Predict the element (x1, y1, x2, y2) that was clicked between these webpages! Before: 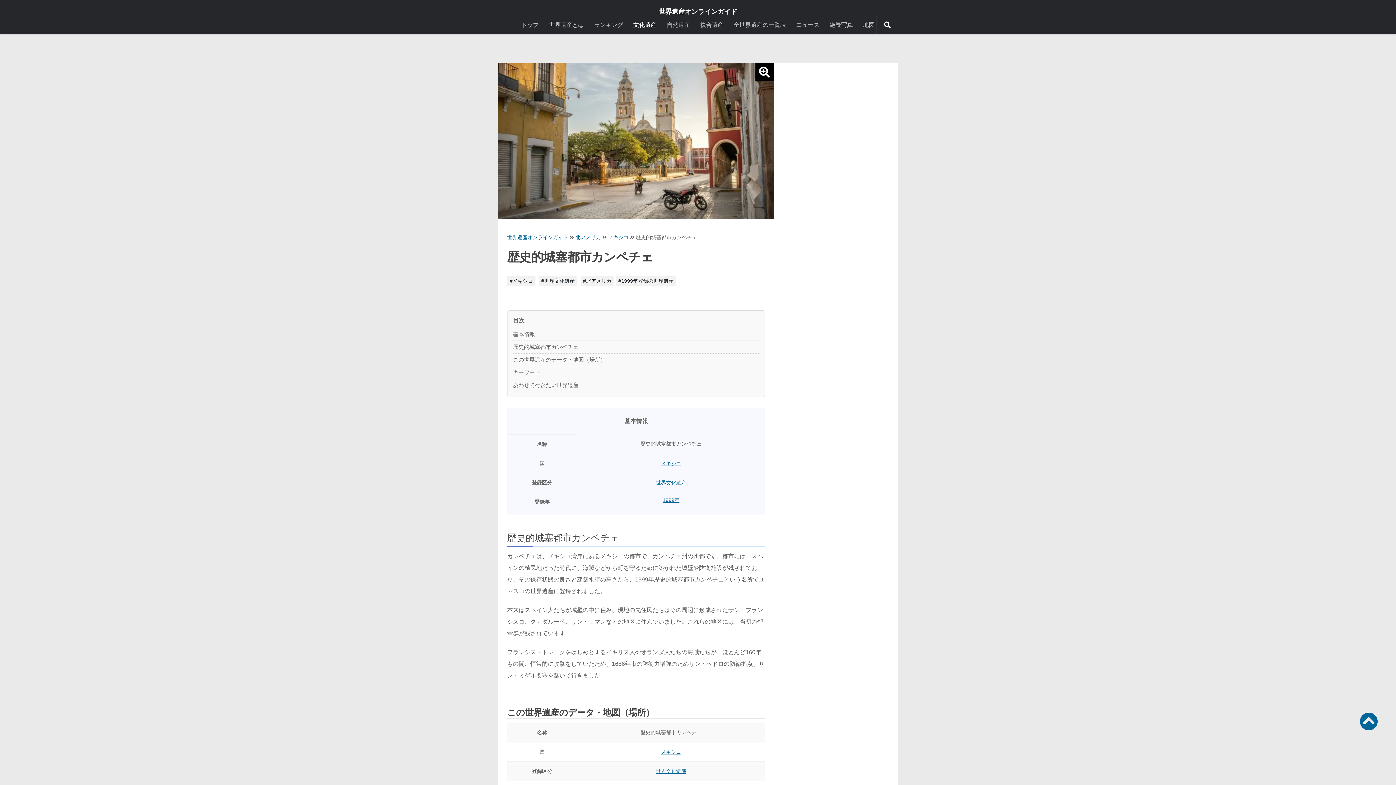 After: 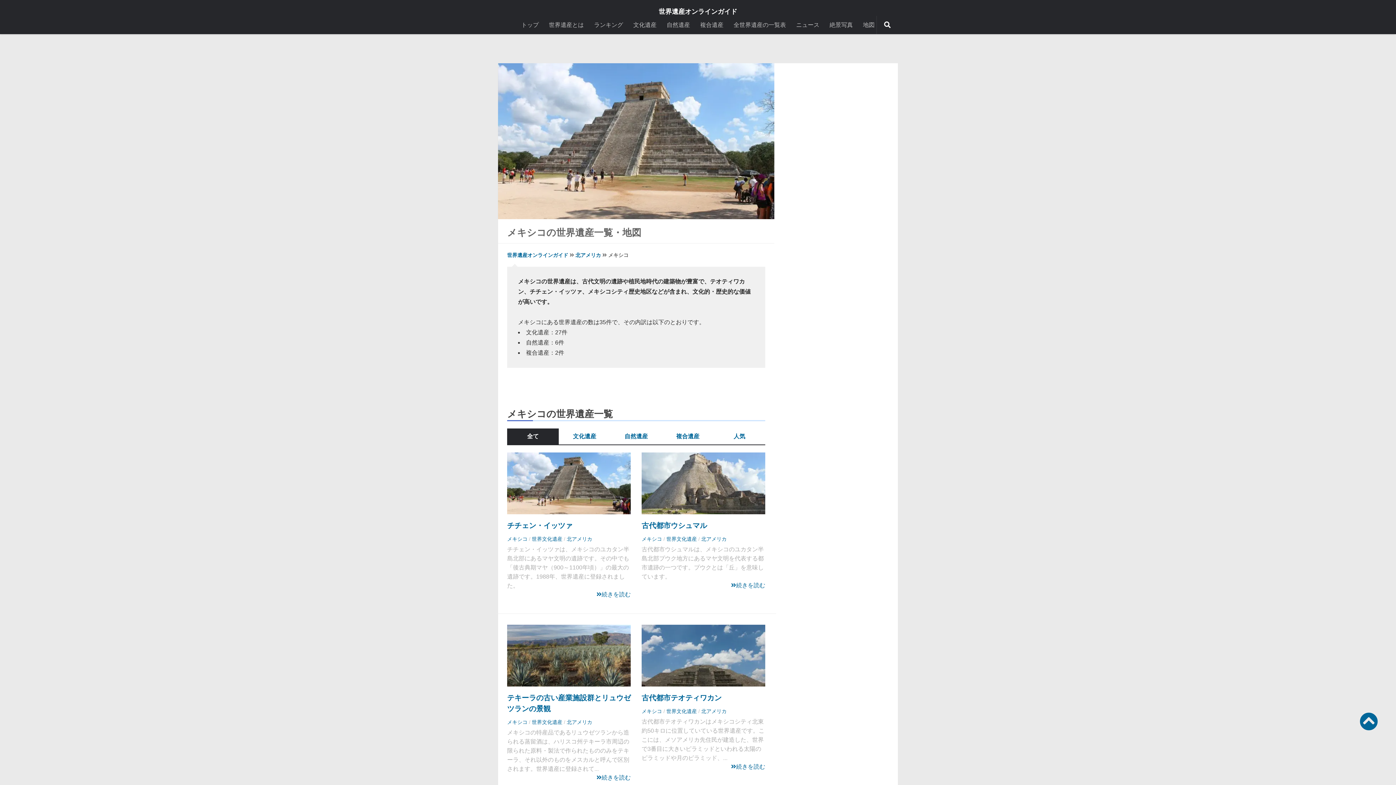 Action: bbox: (661, 749, 681, 755) label: メキシコ
